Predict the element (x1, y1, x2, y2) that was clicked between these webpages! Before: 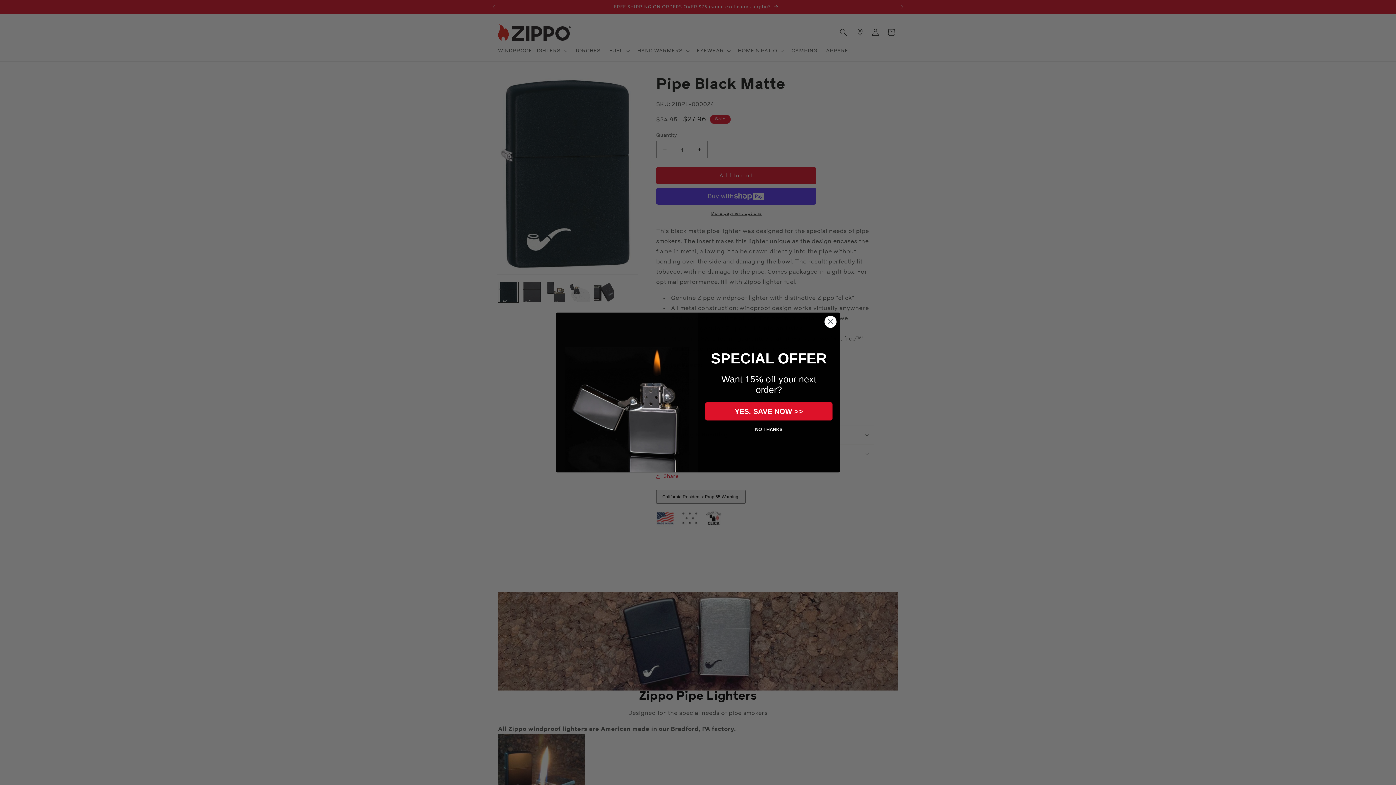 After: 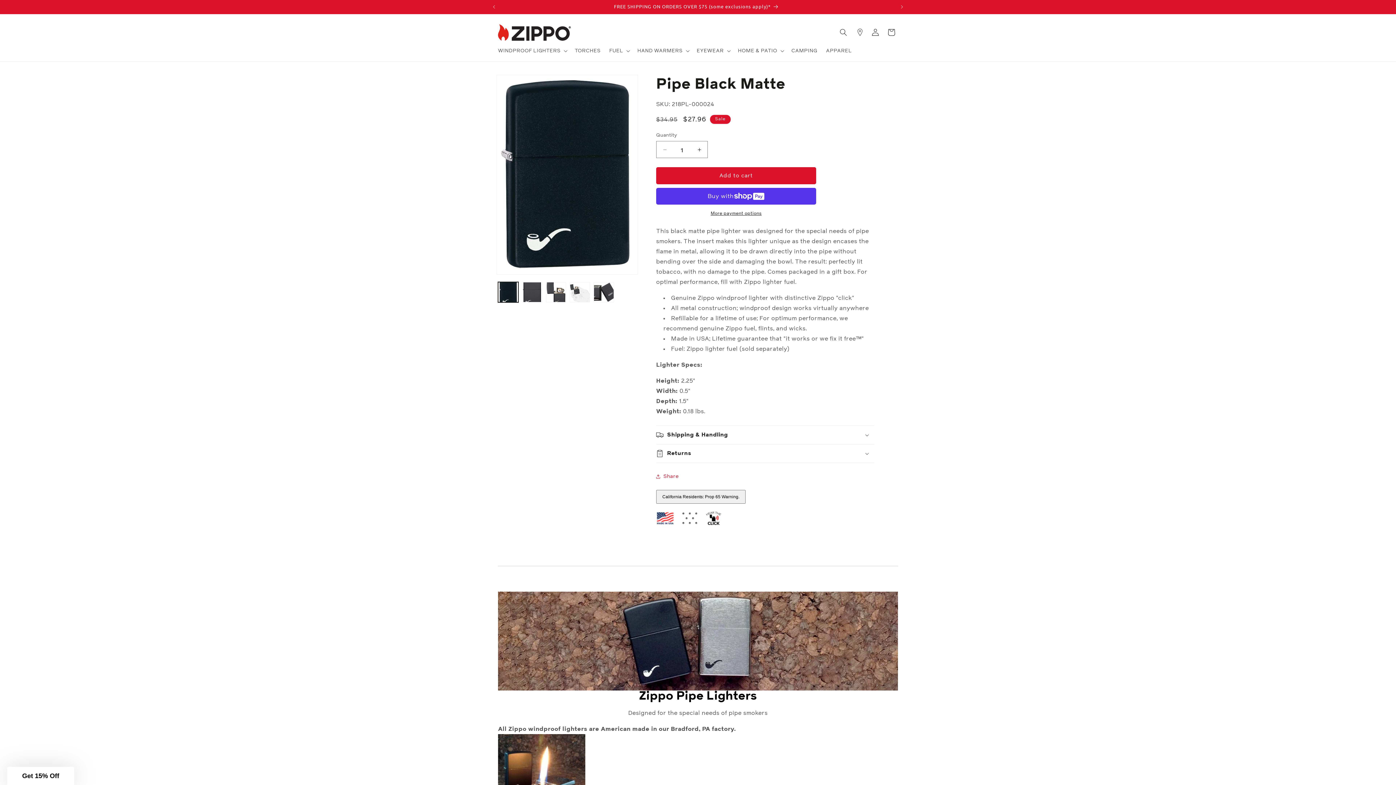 Action: label: Close dialog bbox: (824, 315, 837, 328)